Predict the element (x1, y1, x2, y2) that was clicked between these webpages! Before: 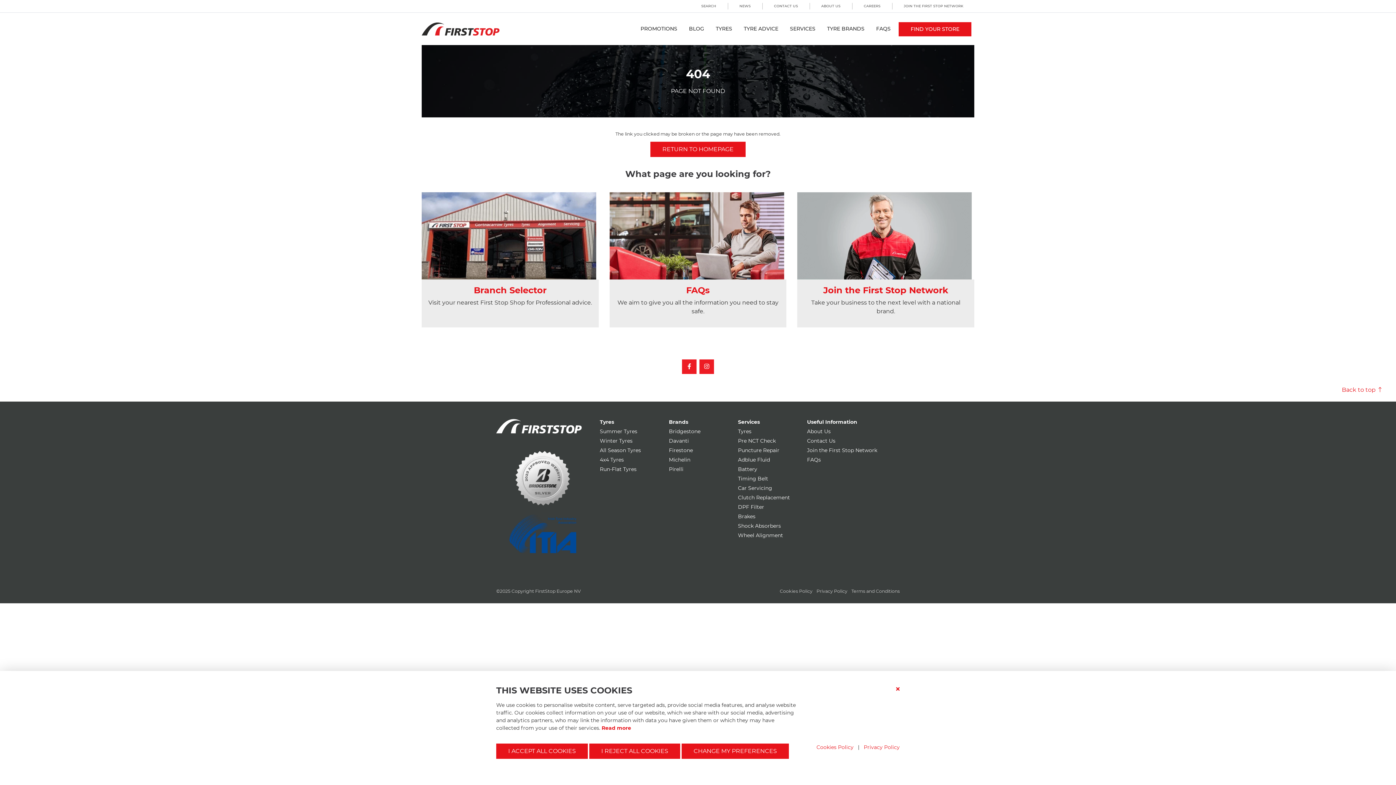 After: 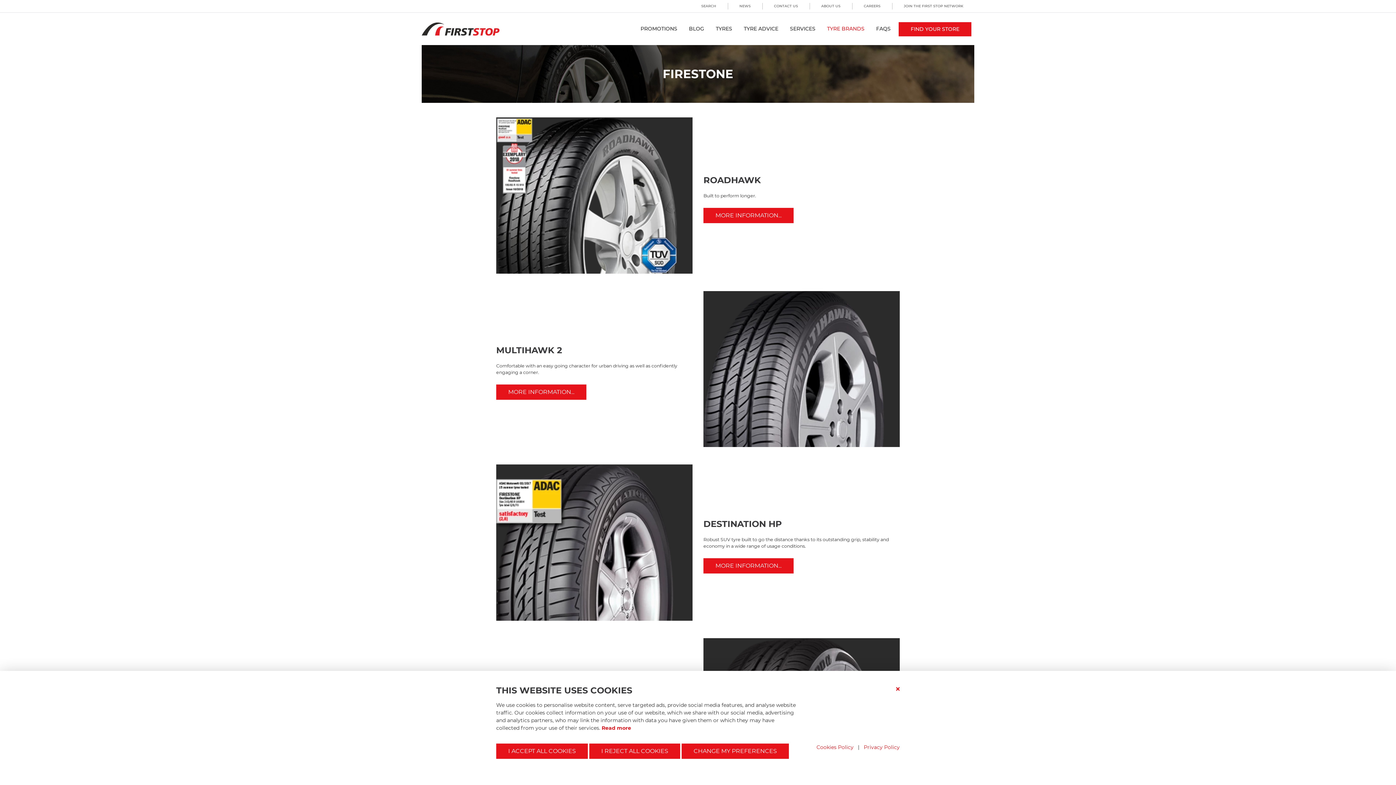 Action: bbox: (669, 447, 693, 453) label: Firestone